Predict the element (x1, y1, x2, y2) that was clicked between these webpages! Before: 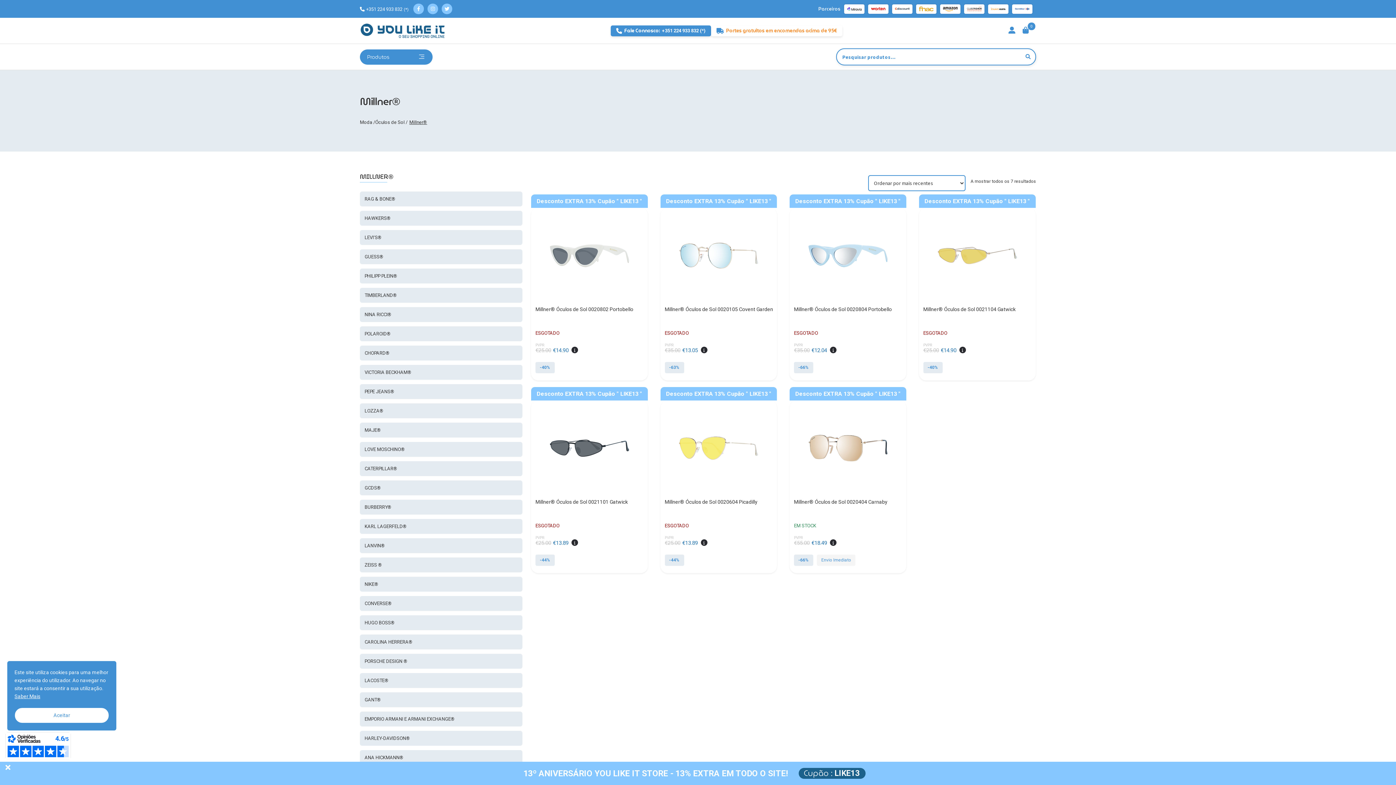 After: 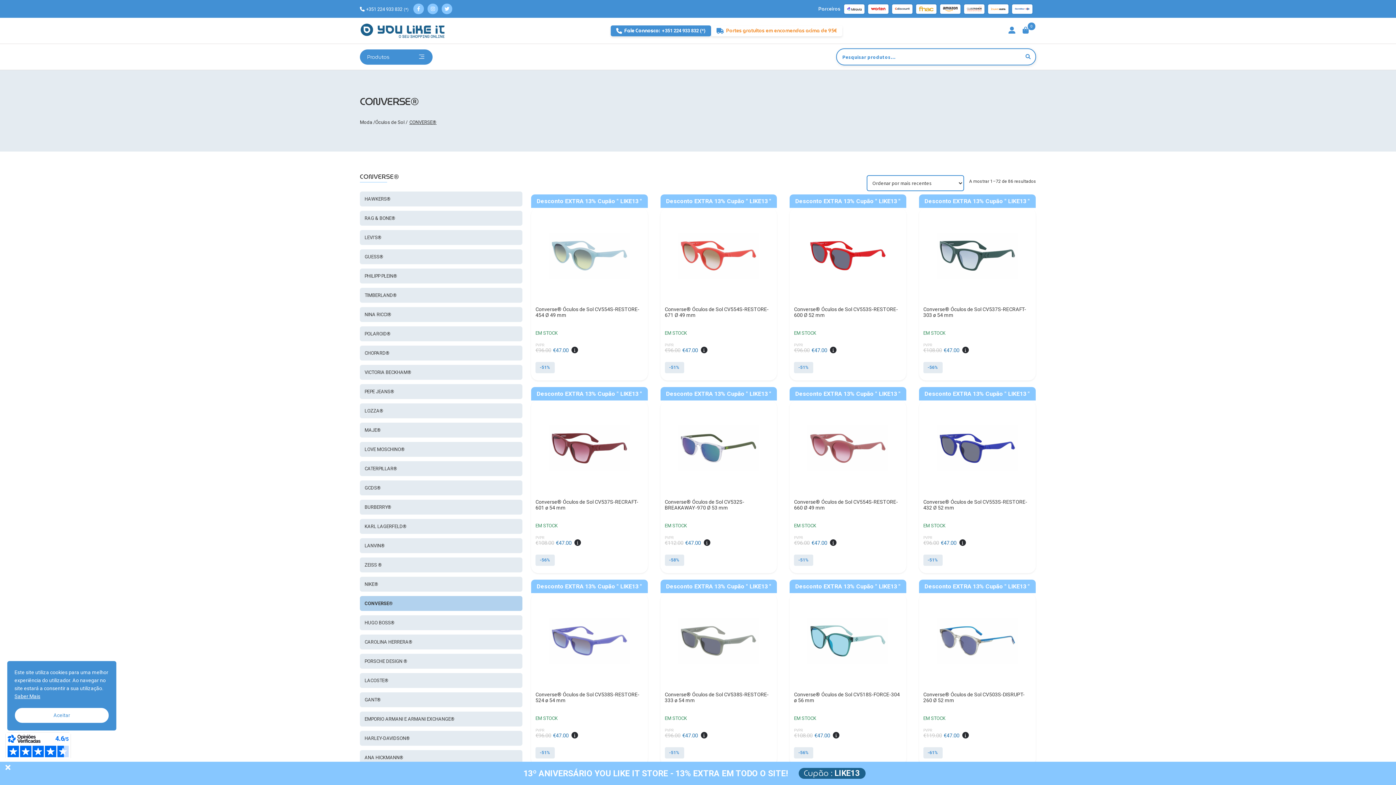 Action: bbox: (360, 596, 522, 611) label: CONVERSE®